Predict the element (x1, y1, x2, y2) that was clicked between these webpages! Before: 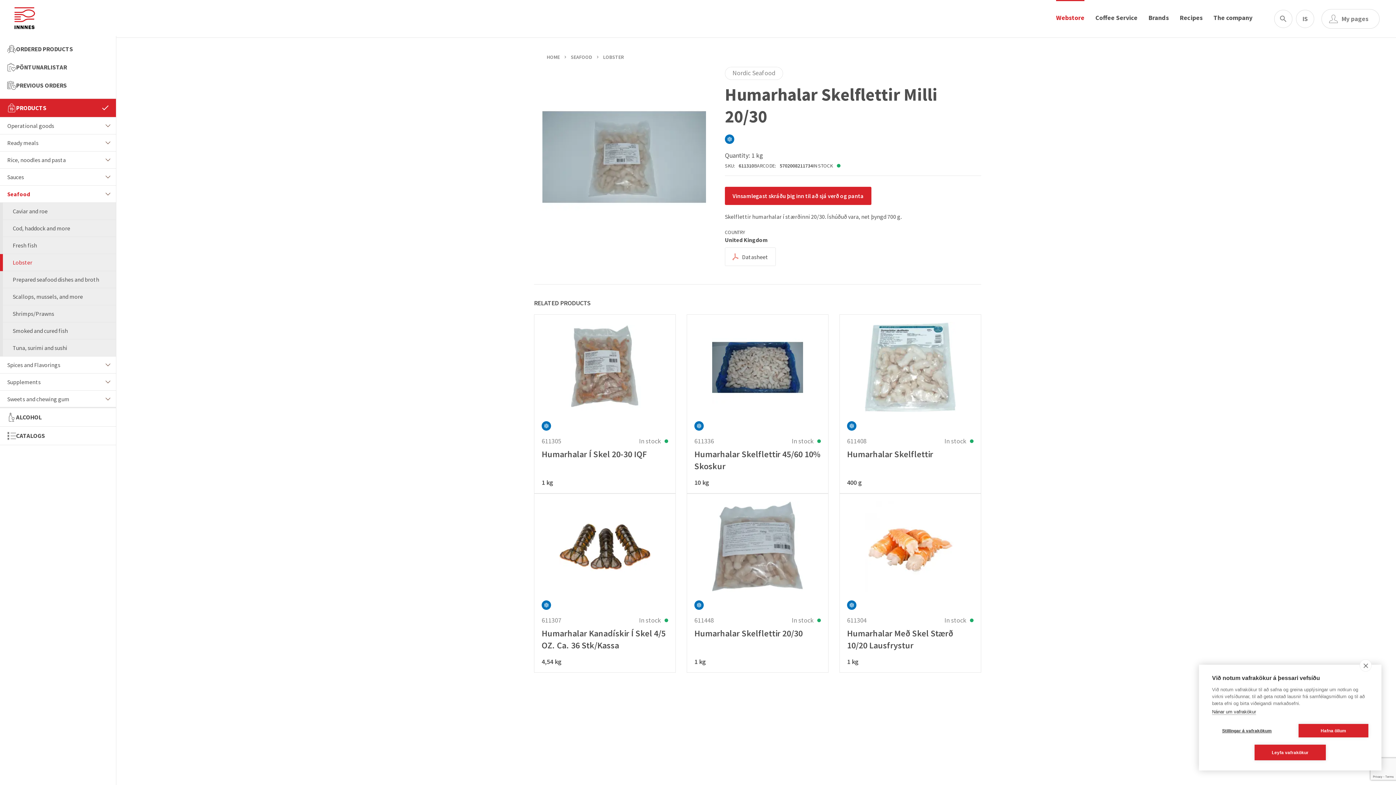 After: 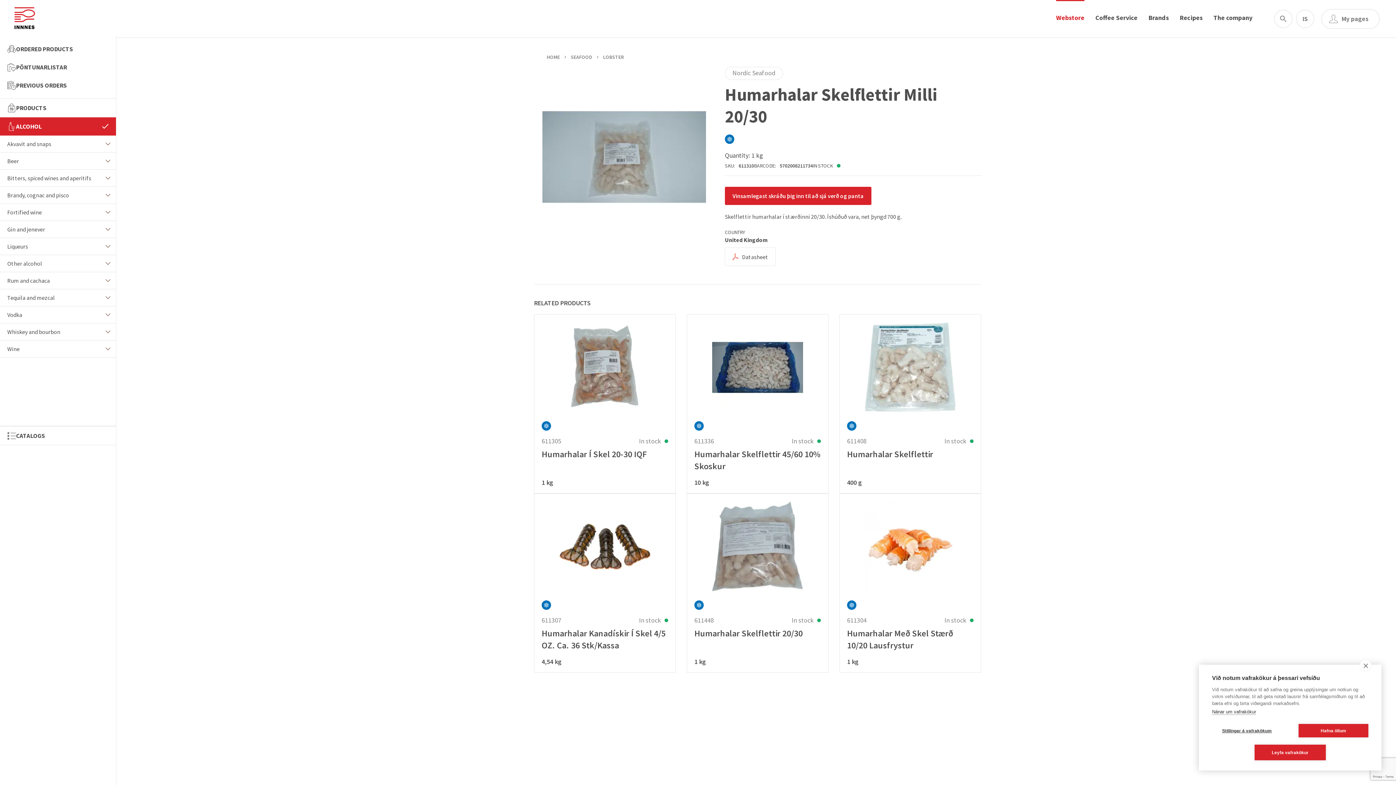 Action: bbox: (0, 408, 116, 426) label: ALCOHOL